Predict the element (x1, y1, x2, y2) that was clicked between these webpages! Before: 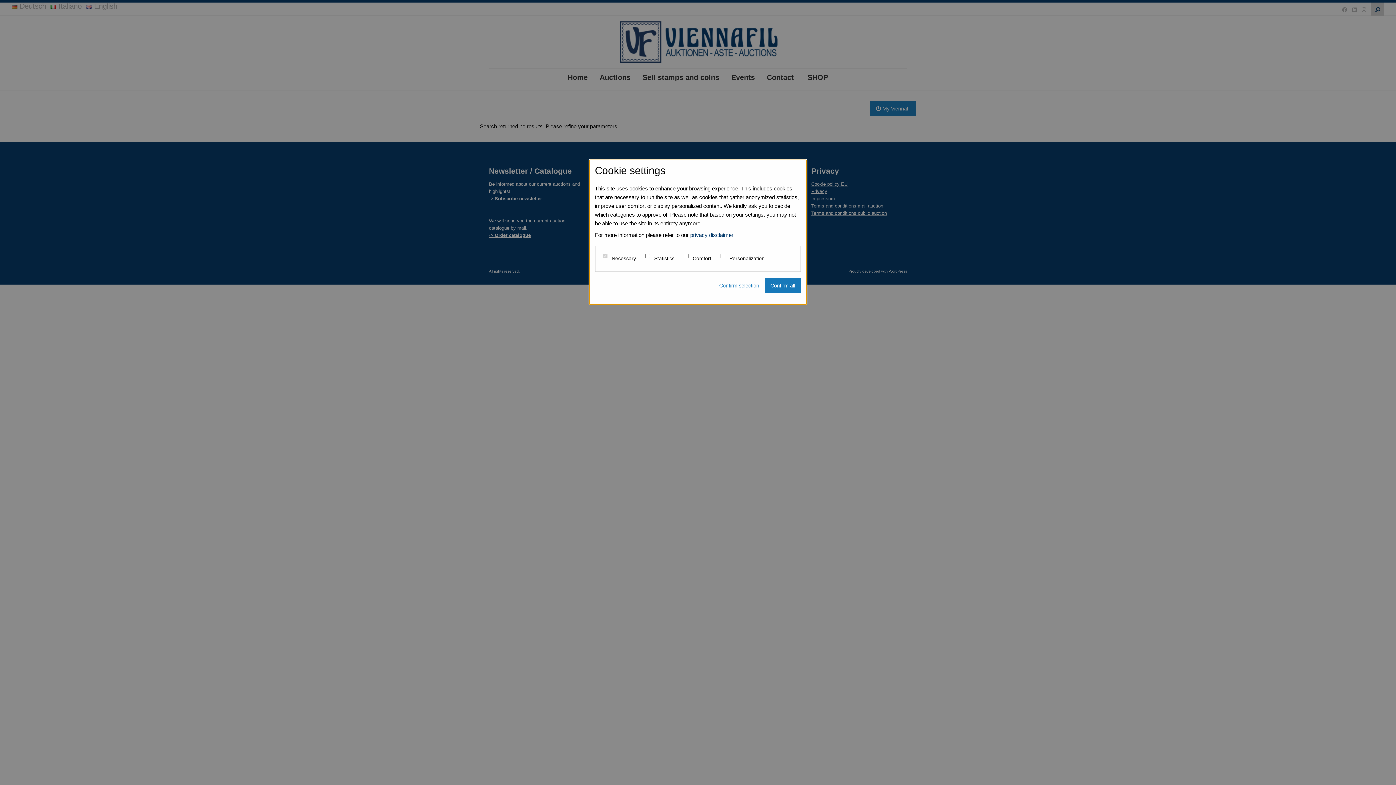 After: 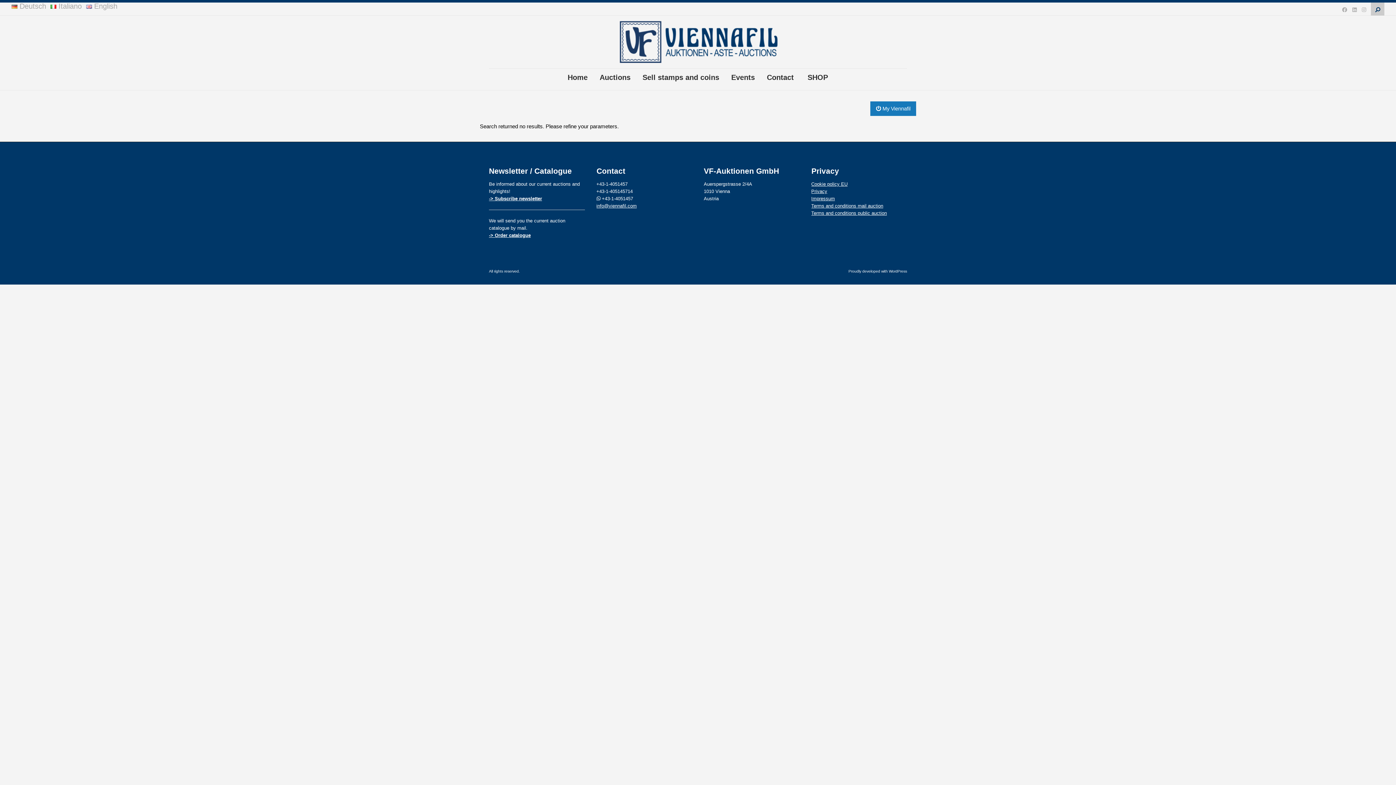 Action: label: Confirm selection bbox: (713, 278, 765, 293)